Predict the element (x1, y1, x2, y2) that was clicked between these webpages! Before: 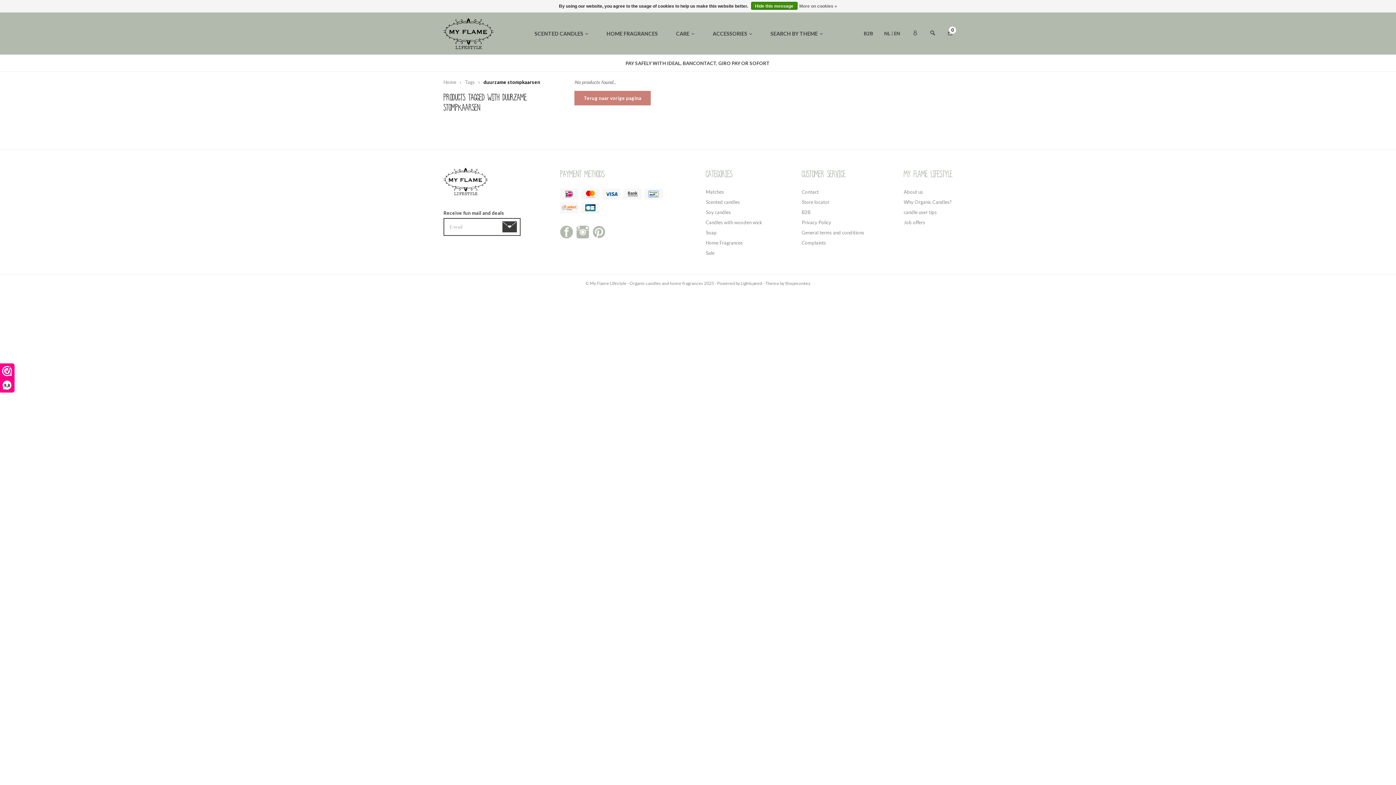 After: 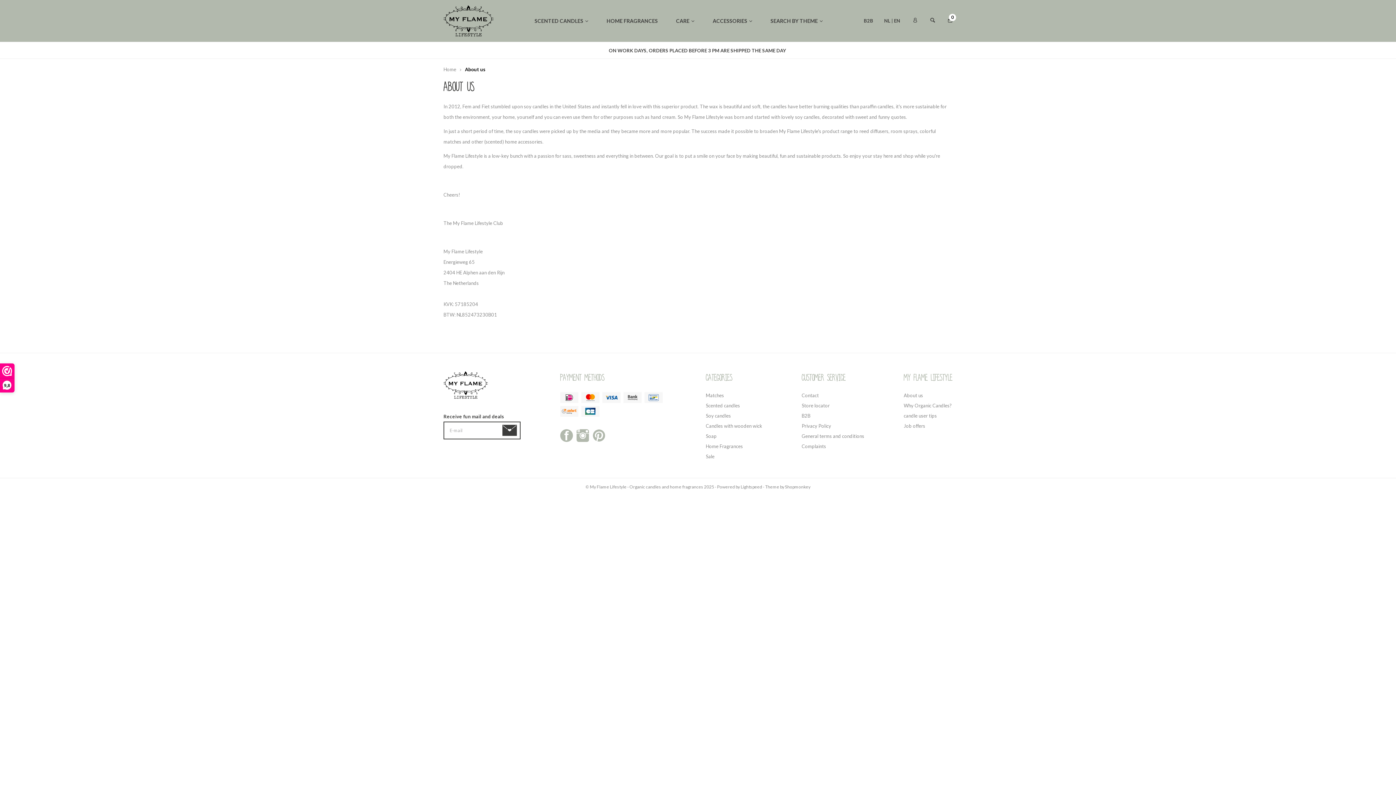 Action: label: About us bbox: (904, 189, 923, 194)